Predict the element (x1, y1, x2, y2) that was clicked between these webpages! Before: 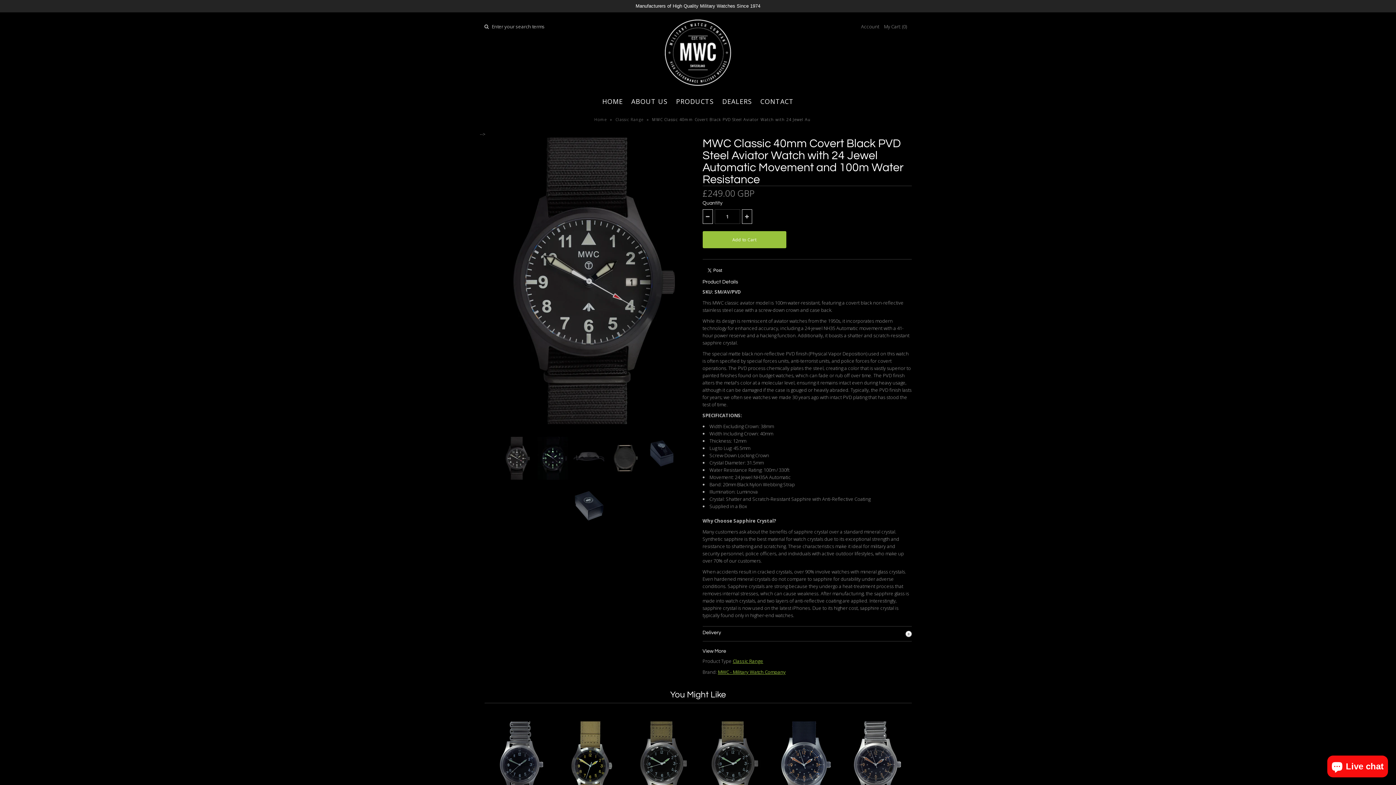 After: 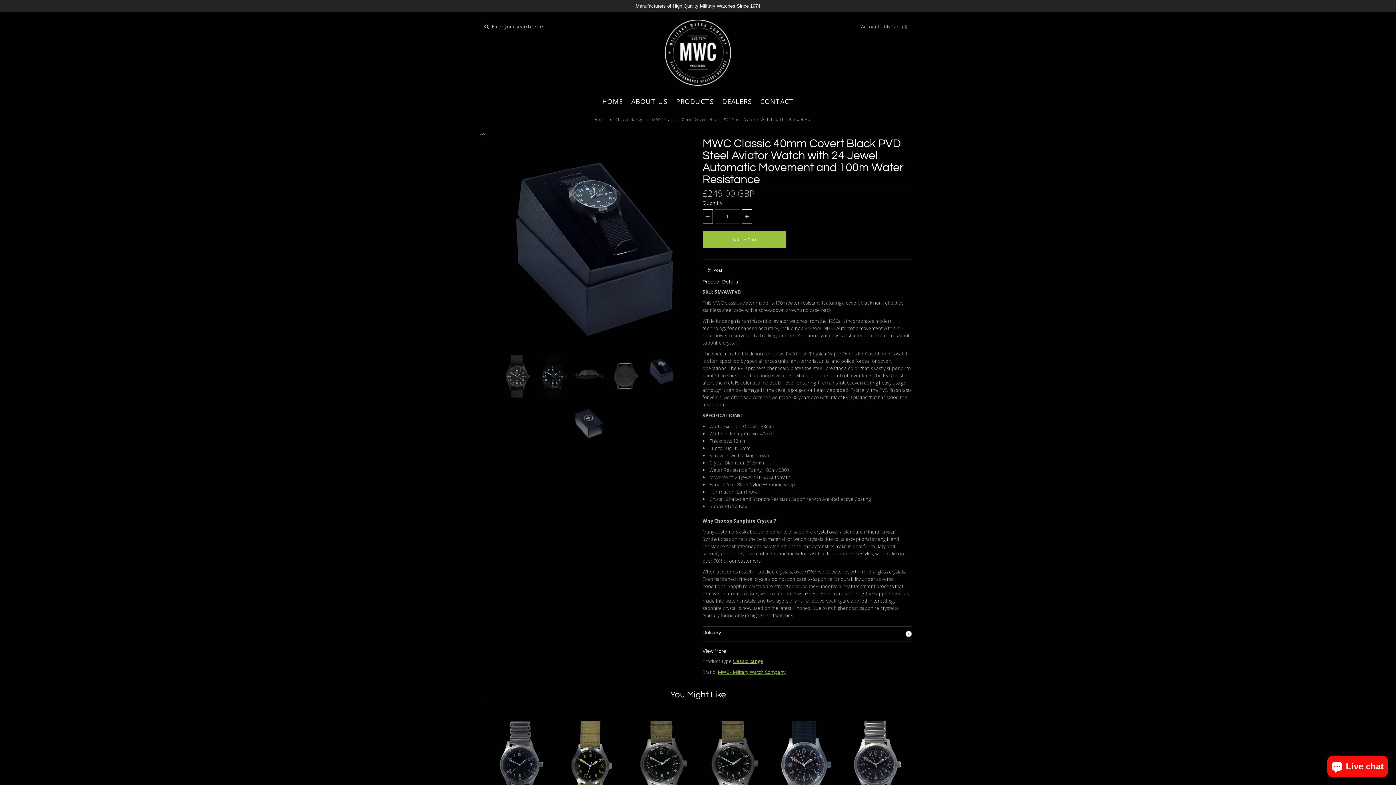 Action: label:   bbox: (643, 437, 678, 444)